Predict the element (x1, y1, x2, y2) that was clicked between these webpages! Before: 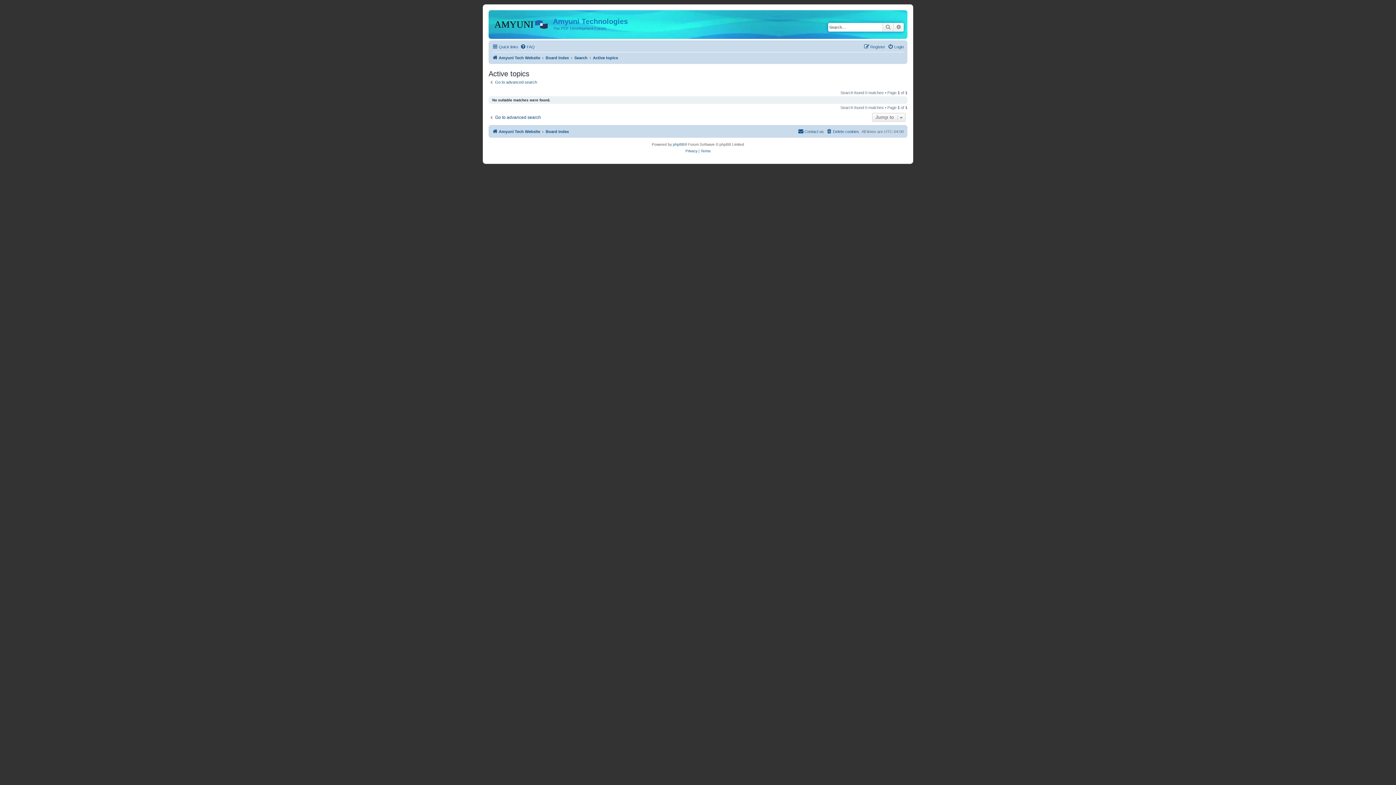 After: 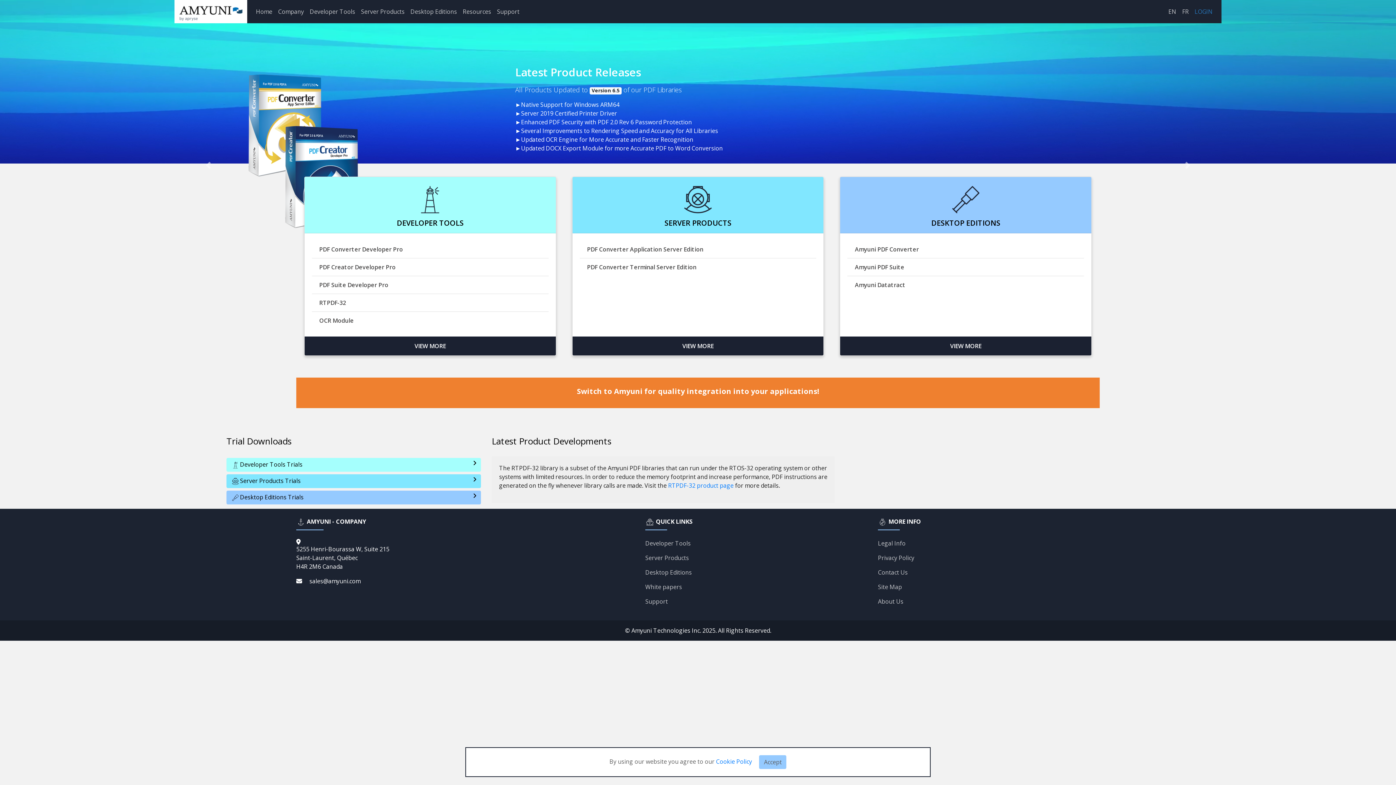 Action: bbox: (492, 127, 540, 136) label: Amyuni Tech Website